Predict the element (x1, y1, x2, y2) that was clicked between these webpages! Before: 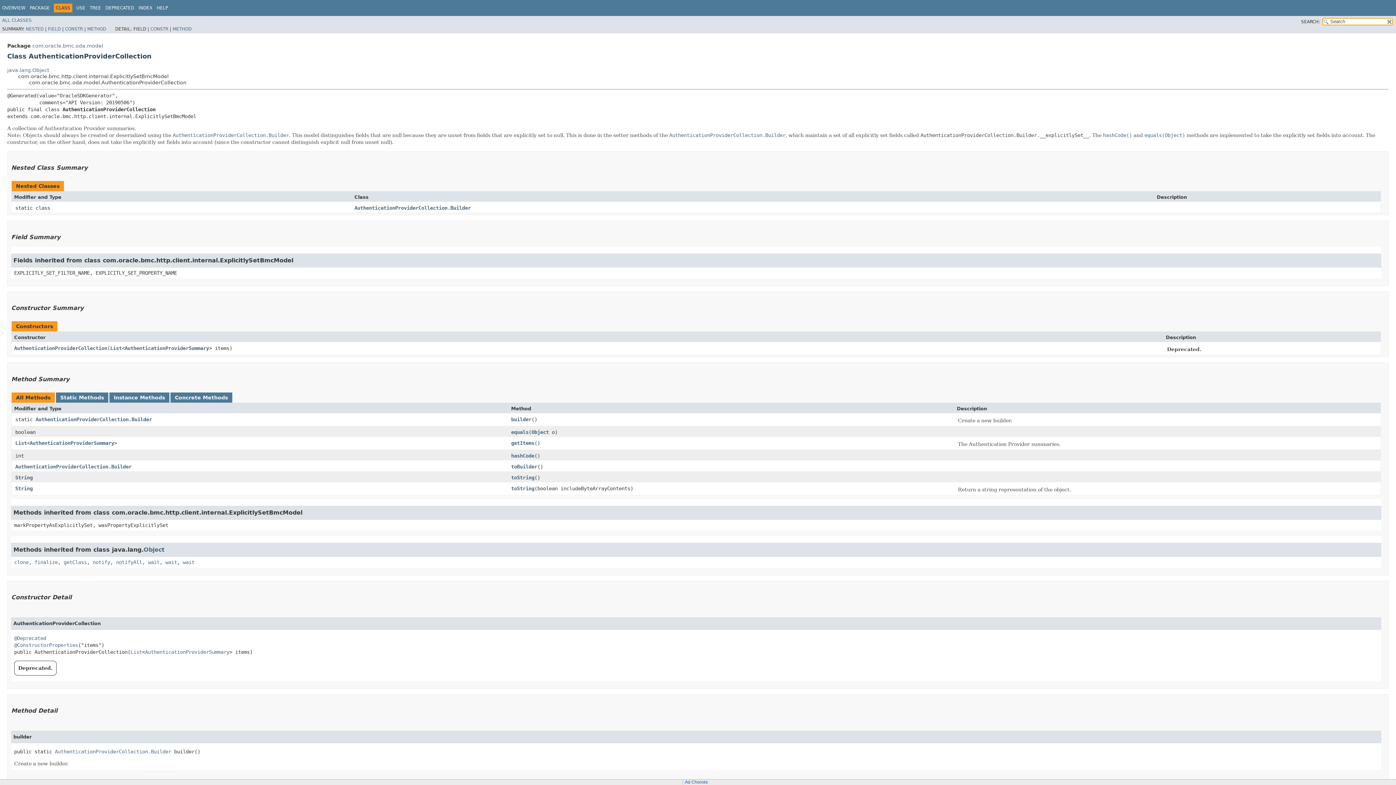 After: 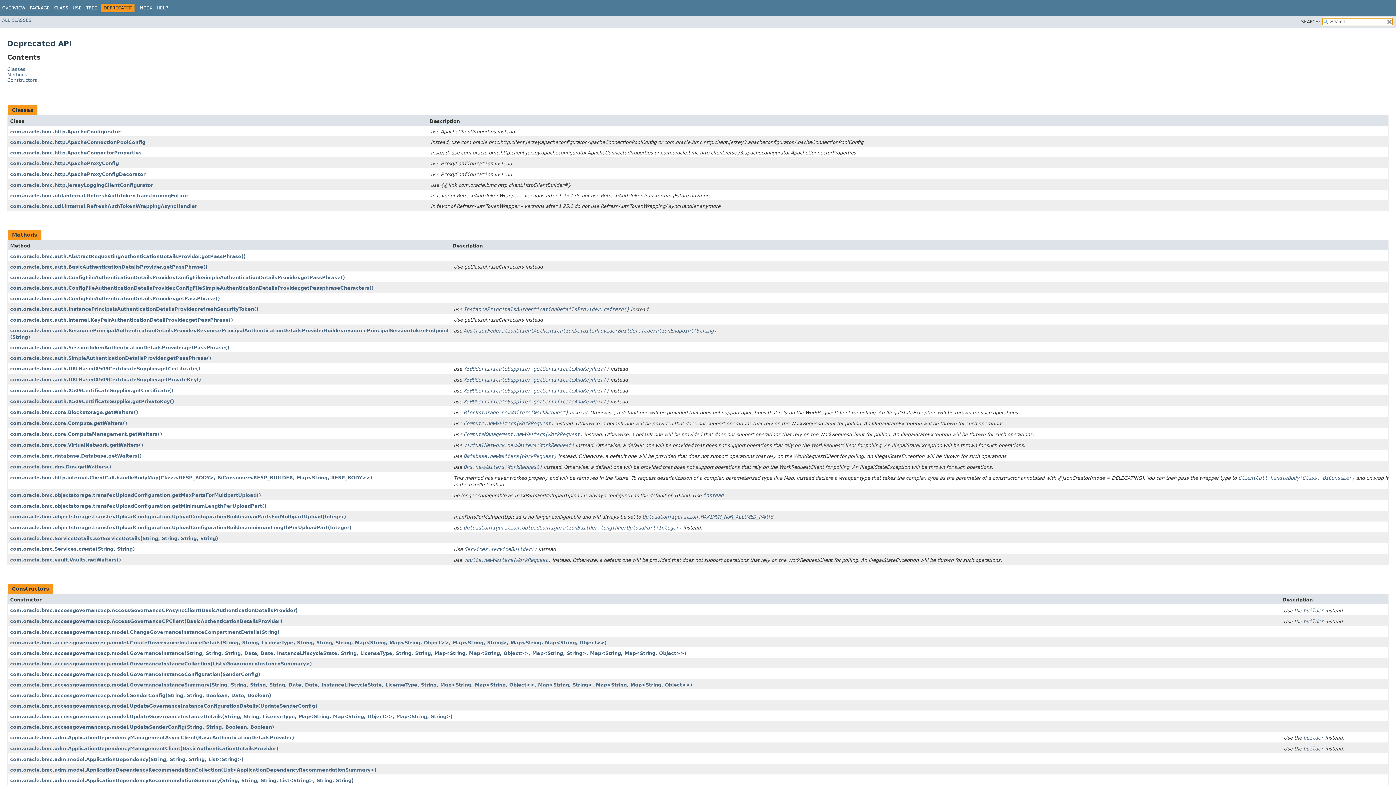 Action: bbox: (105, 5, 134, 10) label: DEPRECATED